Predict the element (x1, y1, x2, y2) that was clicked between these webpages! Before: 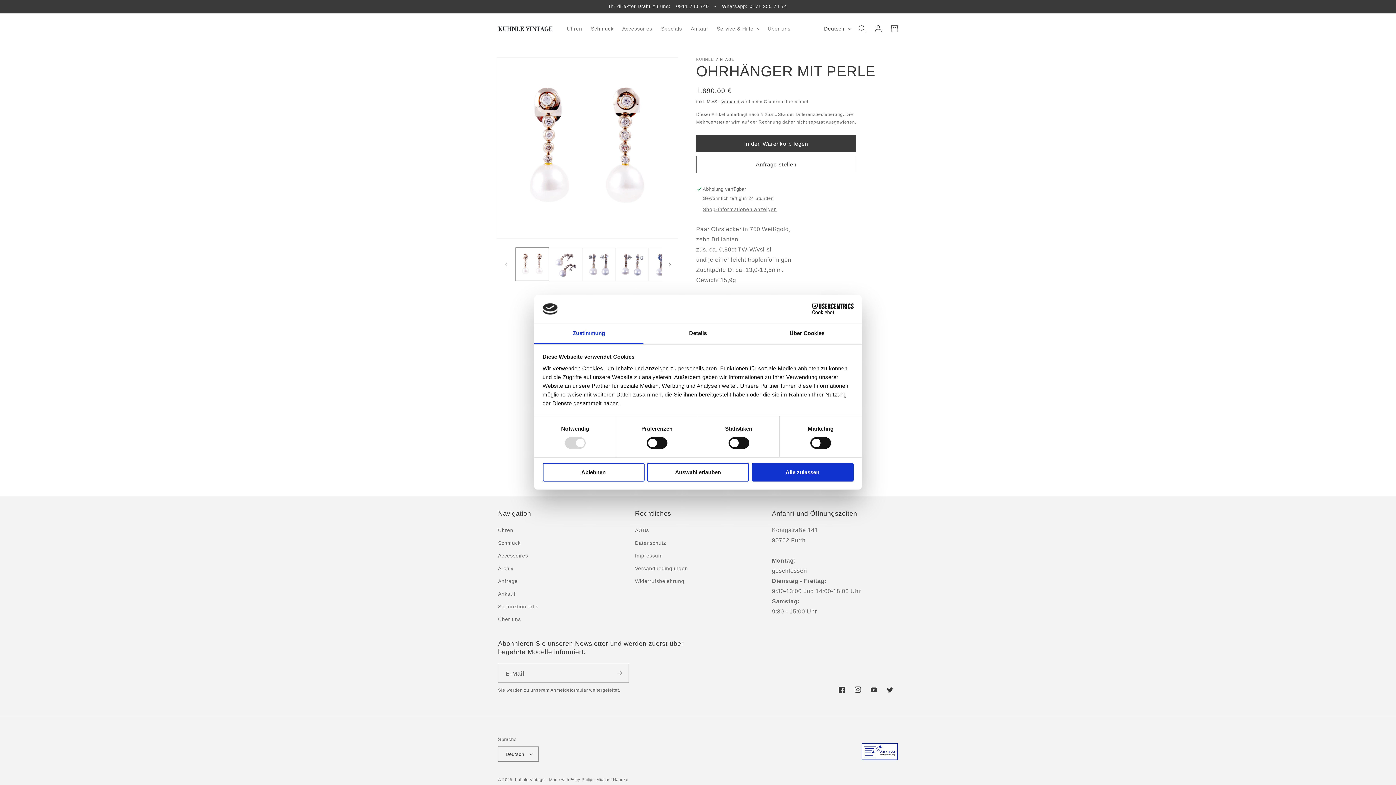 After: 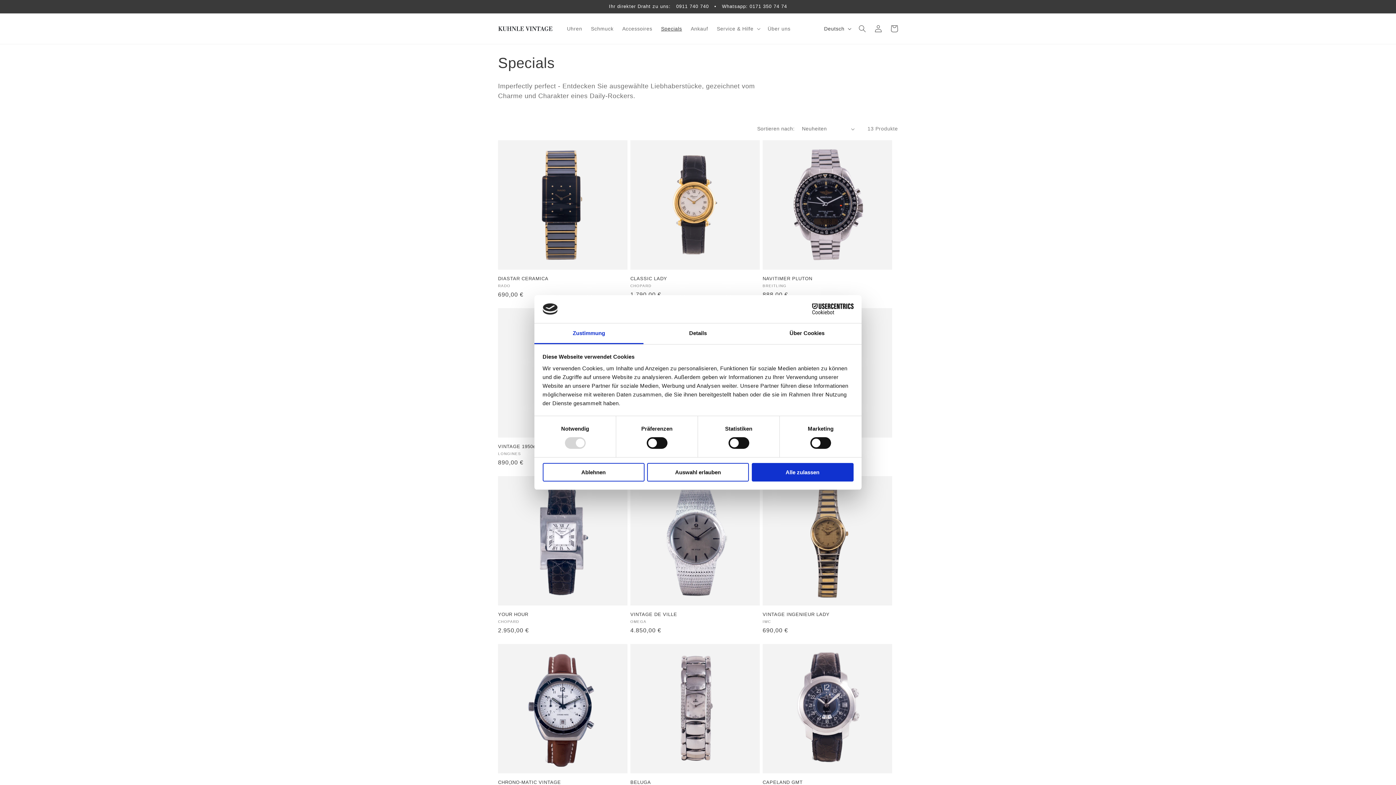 Action: bbox: (656, 21, 686, 36) label: Specials